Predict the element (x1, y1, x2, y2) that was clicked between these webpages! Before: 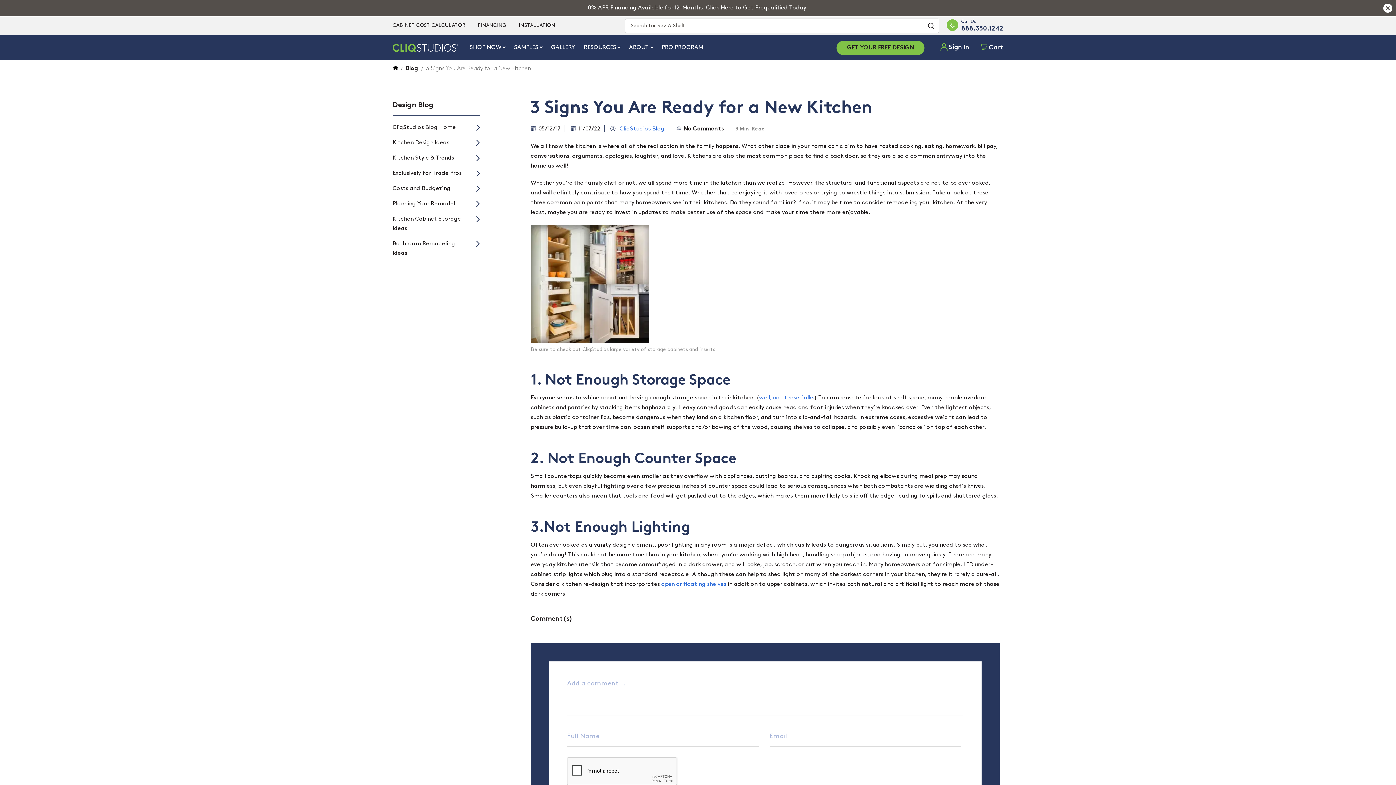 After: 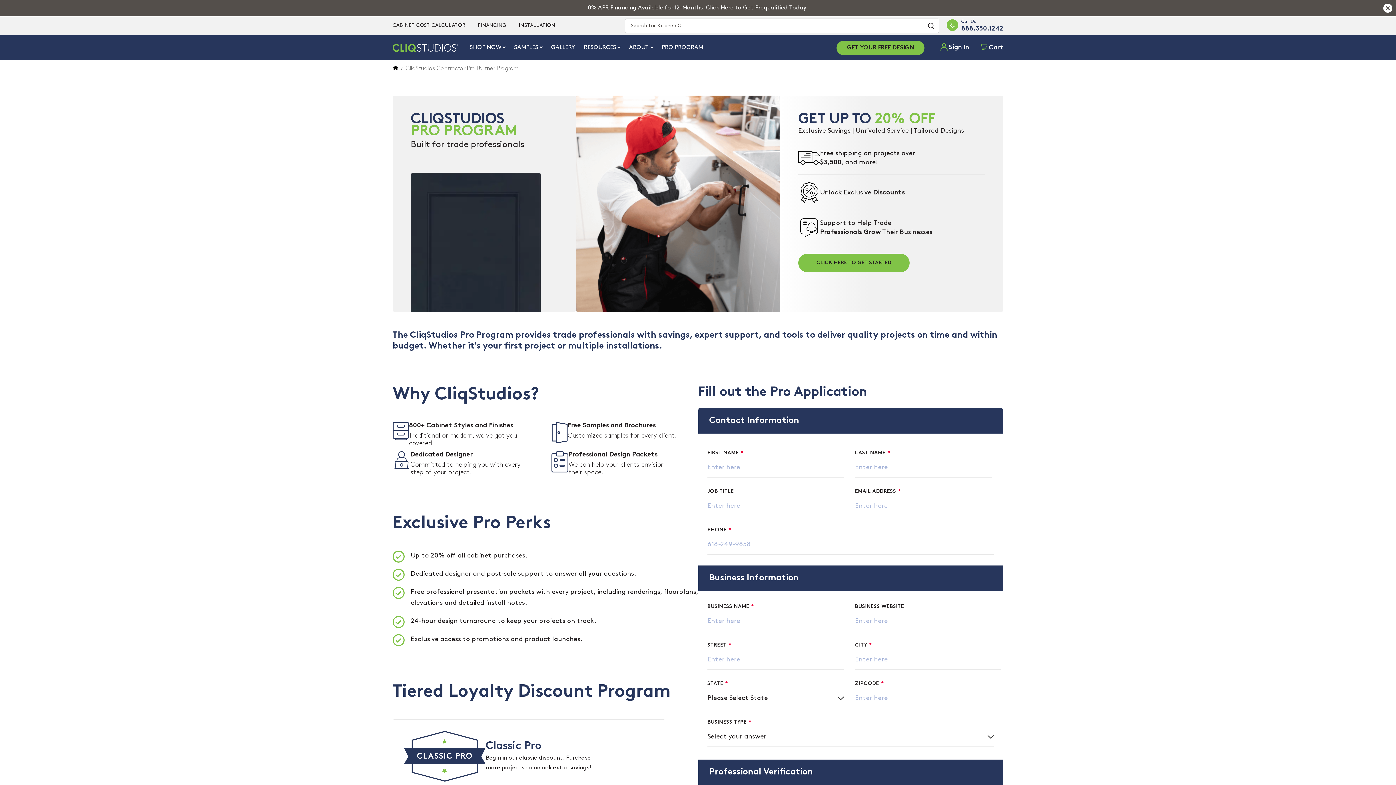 Action: label: PRO PROGRAM bbox: (661, 42, 703, 52)